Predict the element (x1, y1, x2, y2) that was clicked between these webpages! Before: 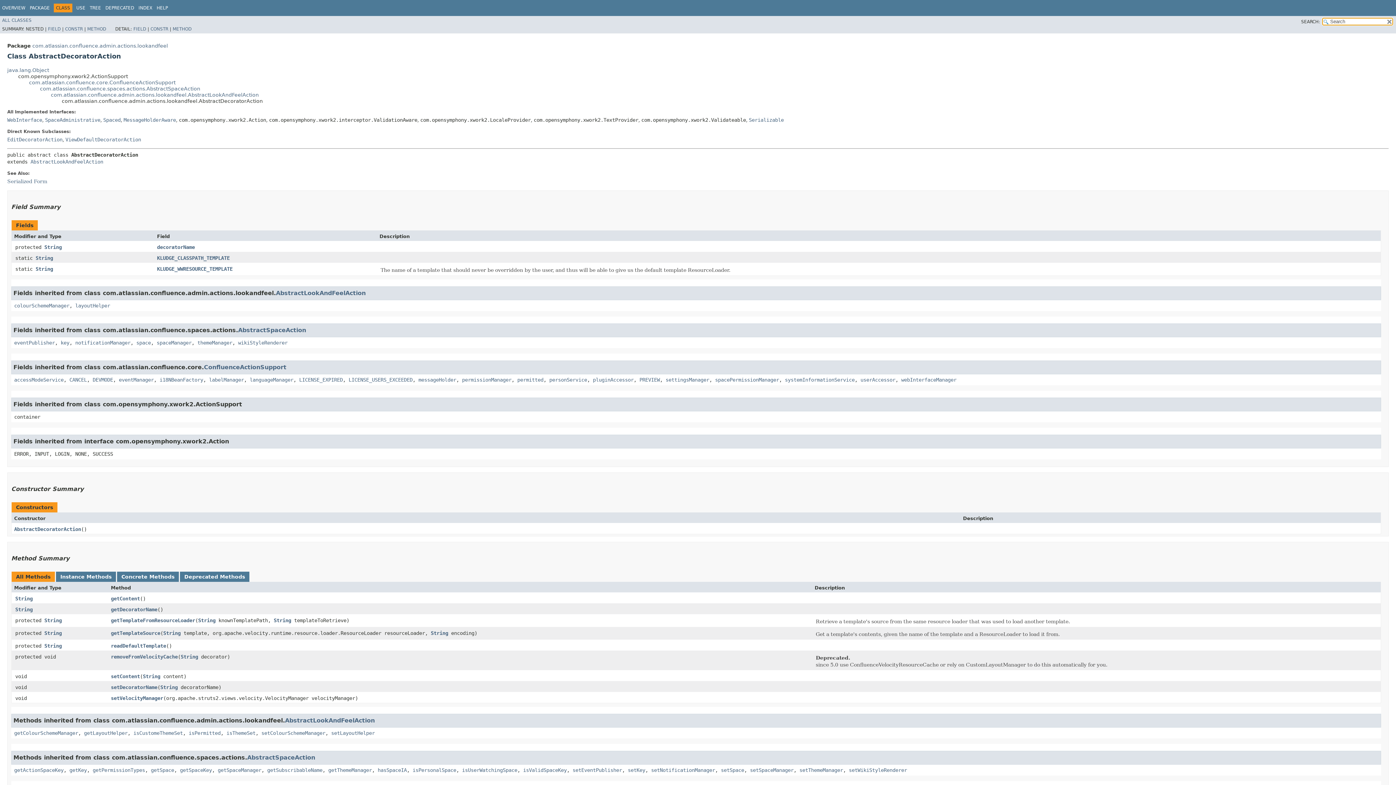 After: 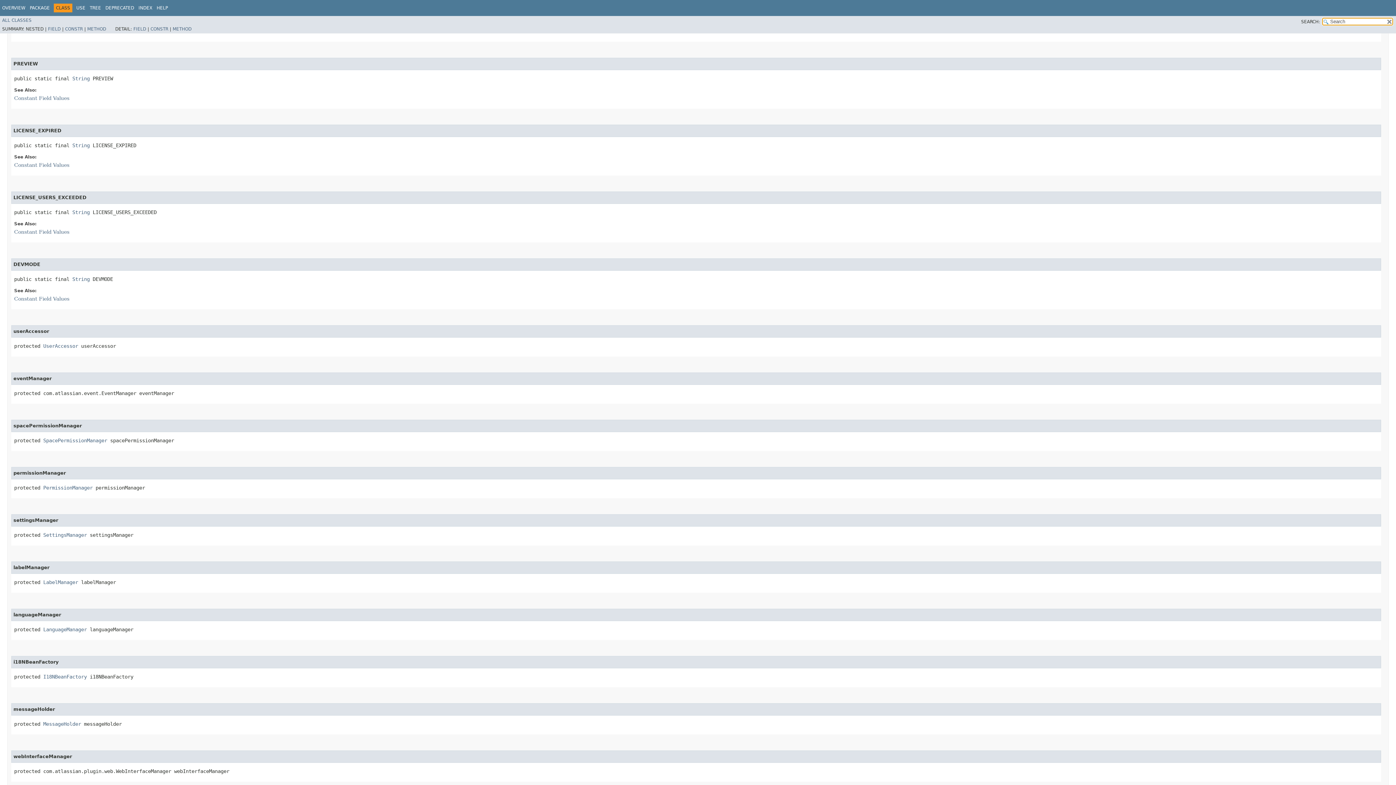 Action: label: PREVIEW bbox: (639, 376, 660, 382)